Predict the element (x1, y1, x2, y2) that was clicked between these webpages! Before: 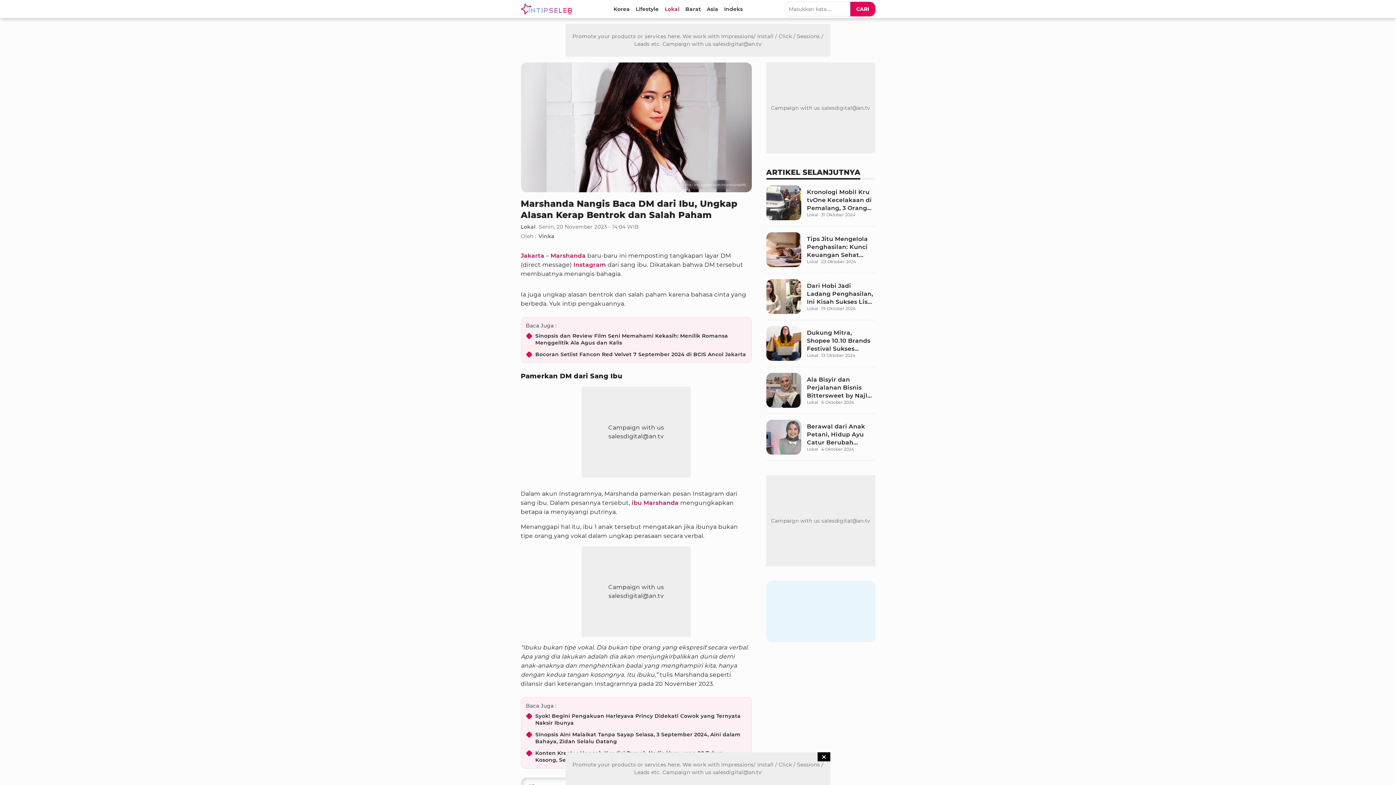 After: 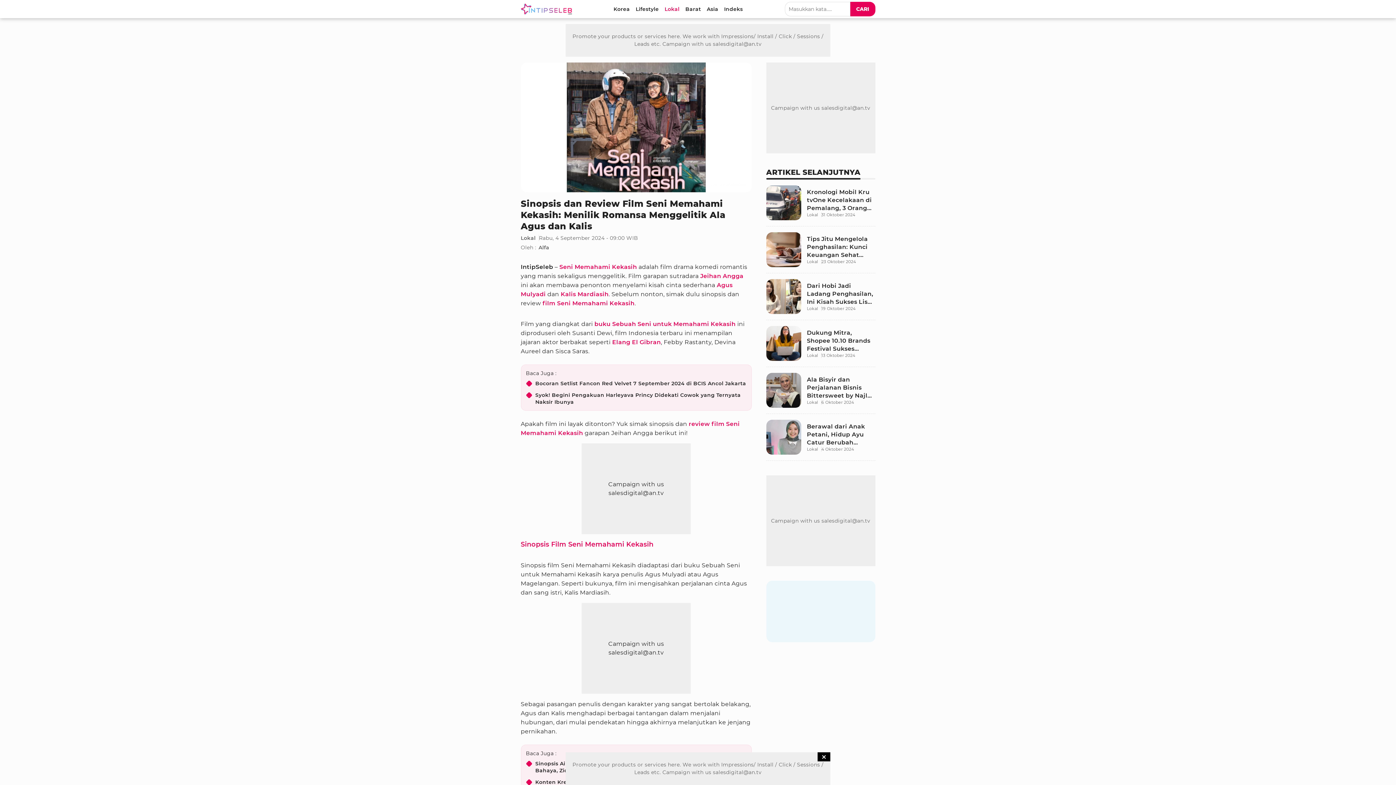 Action: bbox: (526, 332, 746, 346) label: Sinopsis dan Review Film Seni Memahami Kekasih: Menilik Romansa Menggelitik Ala Agus dan Kalis